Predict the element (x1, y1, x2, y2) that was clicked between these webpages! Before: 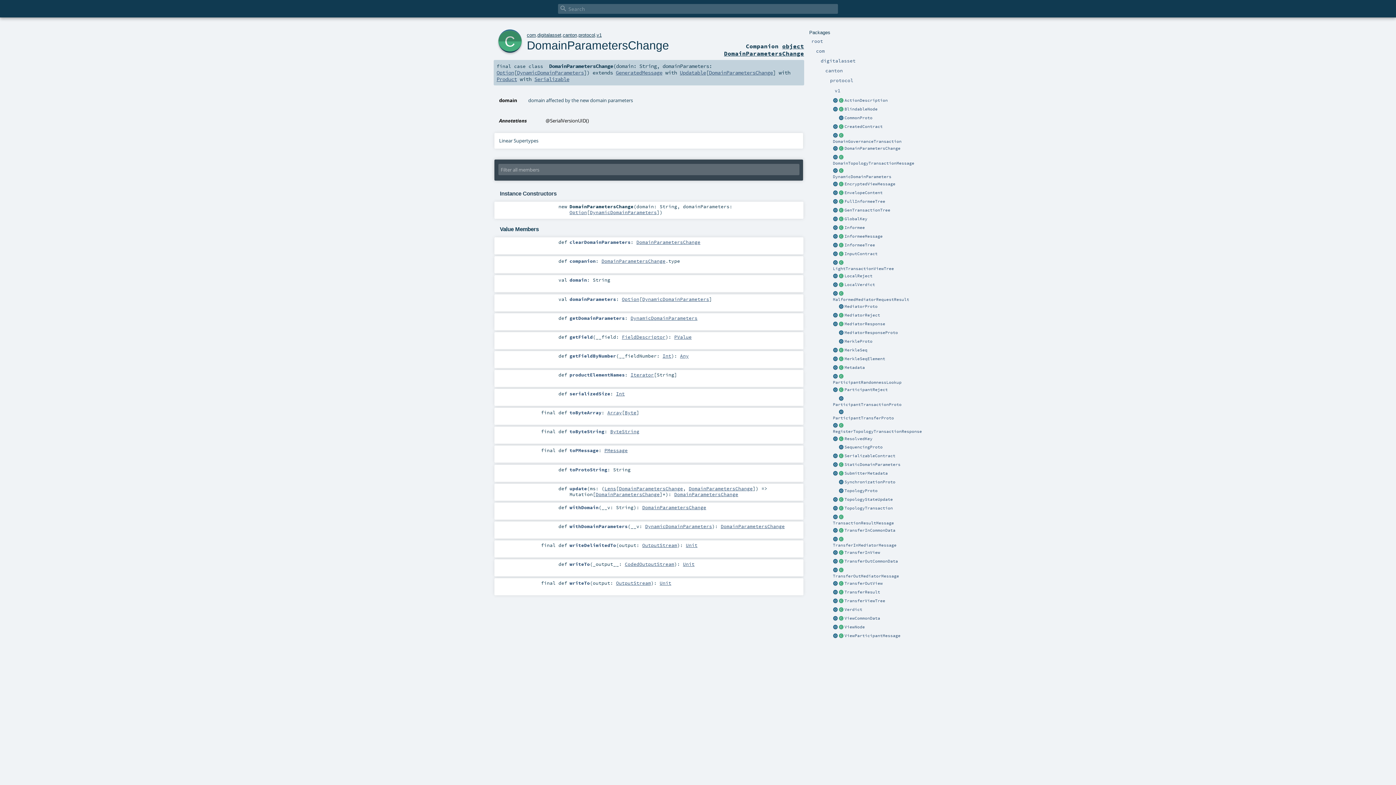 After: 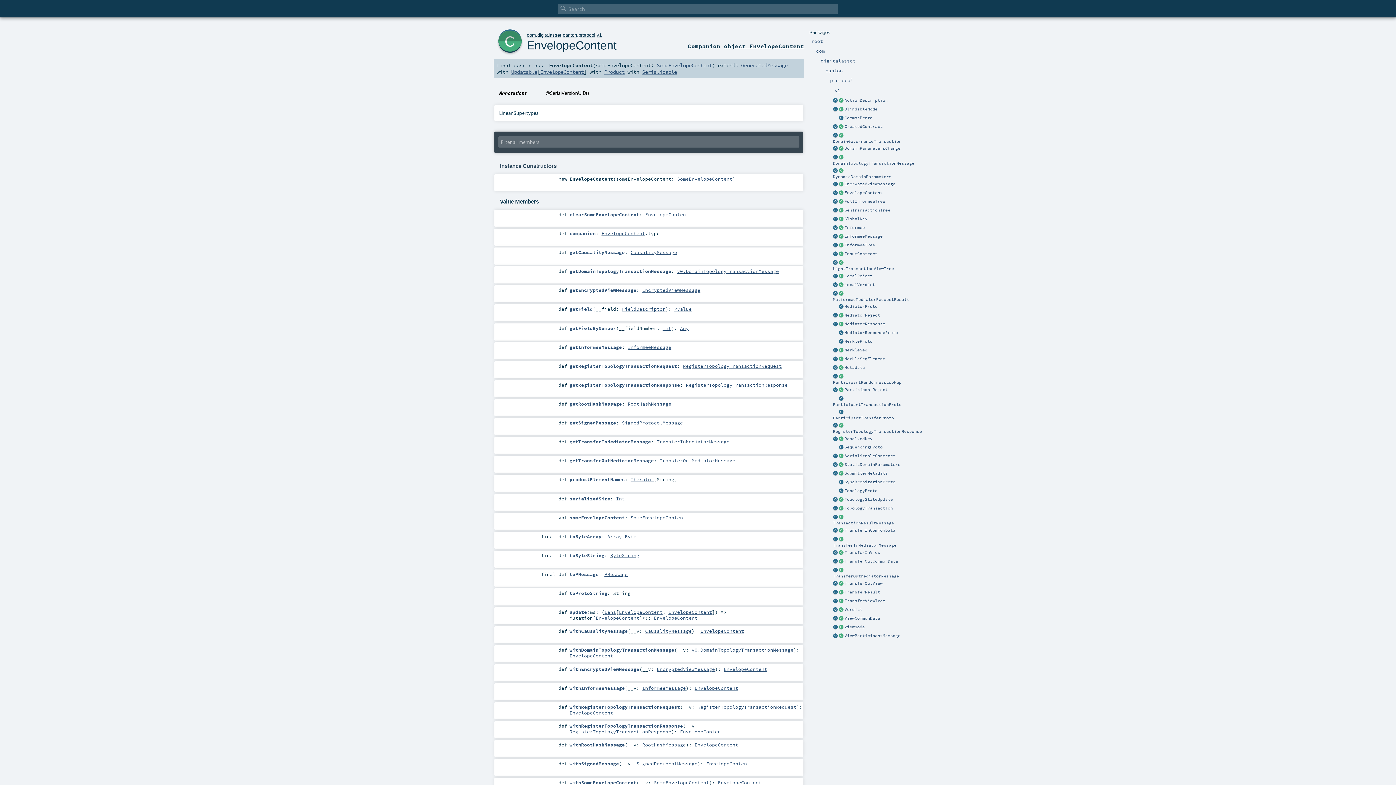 Action: label: EnvelopeContent bbox: (844, 190, 882, 195)